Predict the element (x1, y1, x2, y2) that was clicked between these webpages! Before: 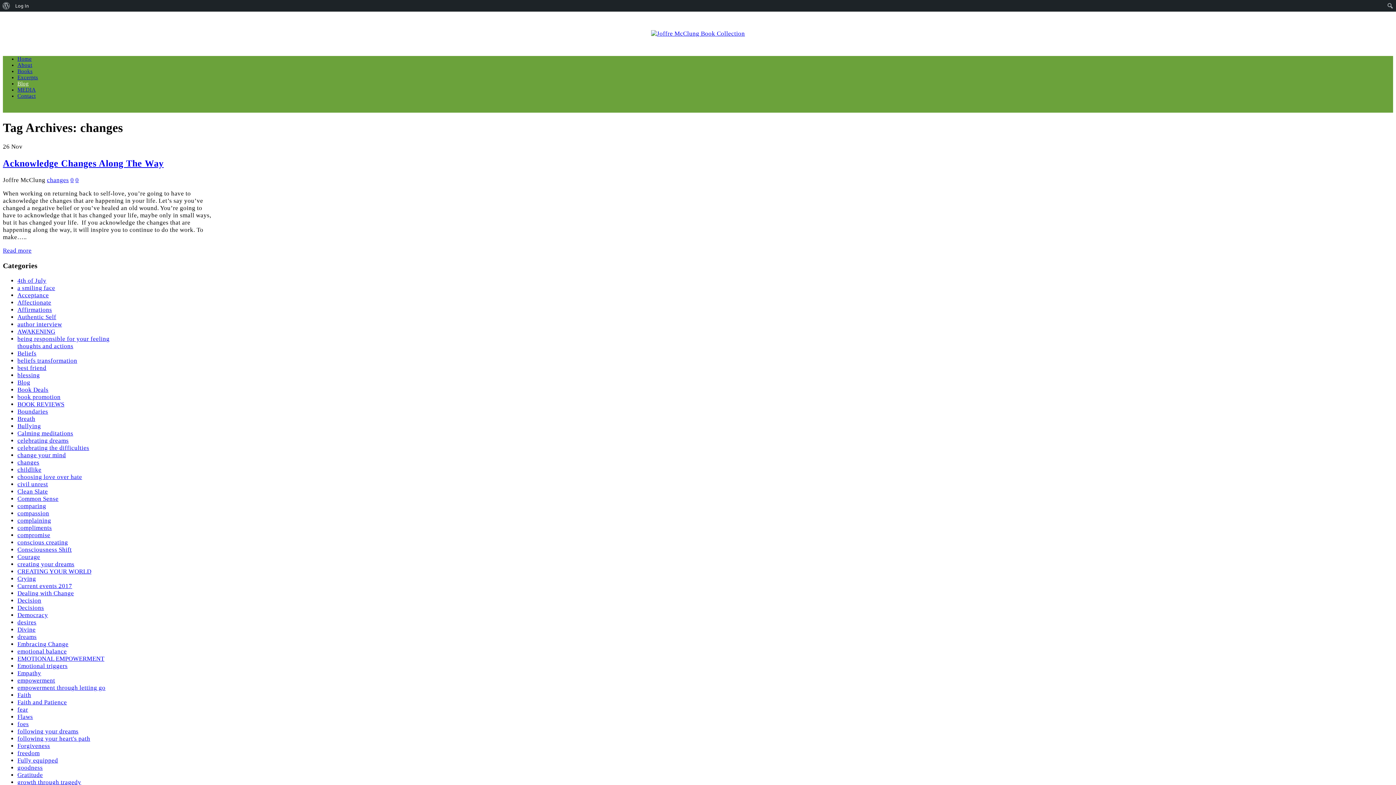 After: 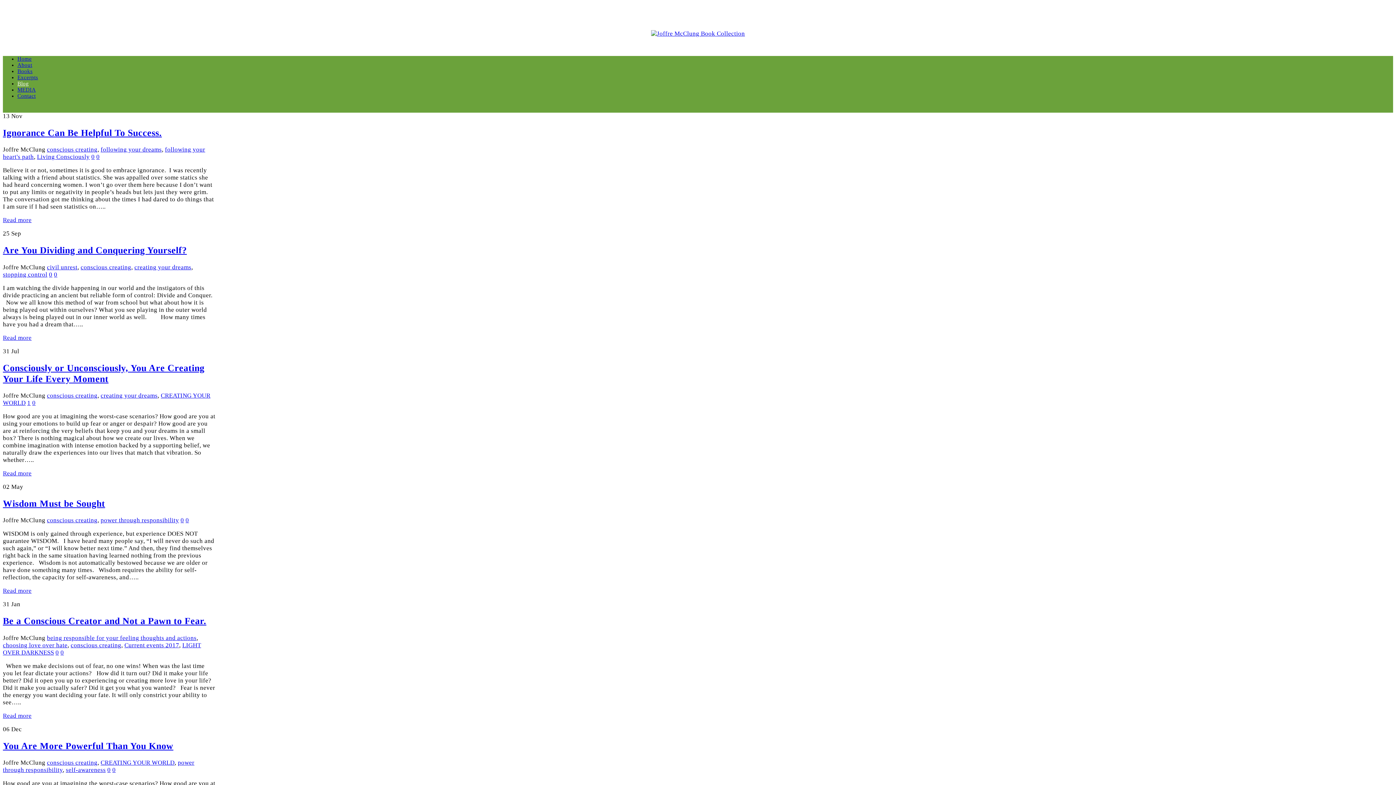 Action: label: conscious creating bbox: (17, 539, 68, 546)